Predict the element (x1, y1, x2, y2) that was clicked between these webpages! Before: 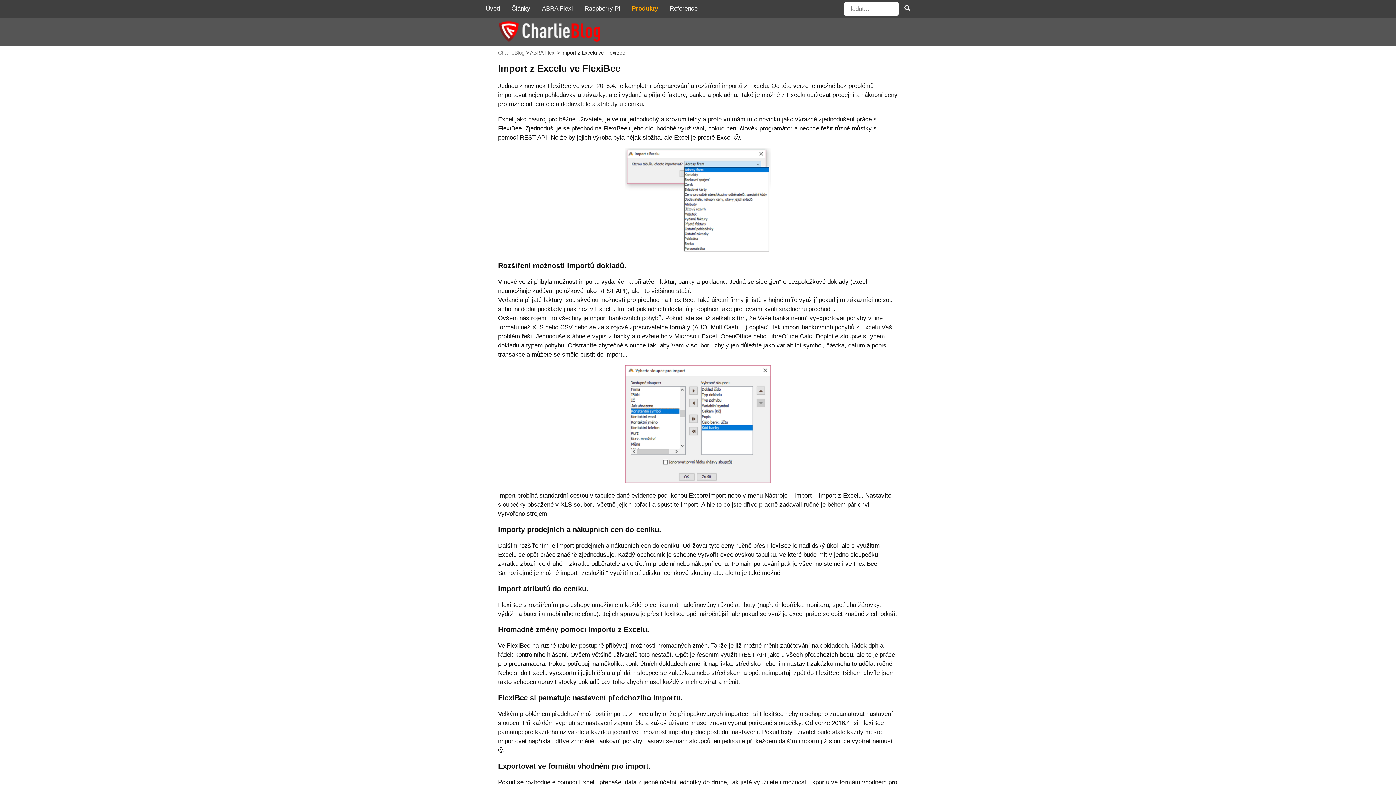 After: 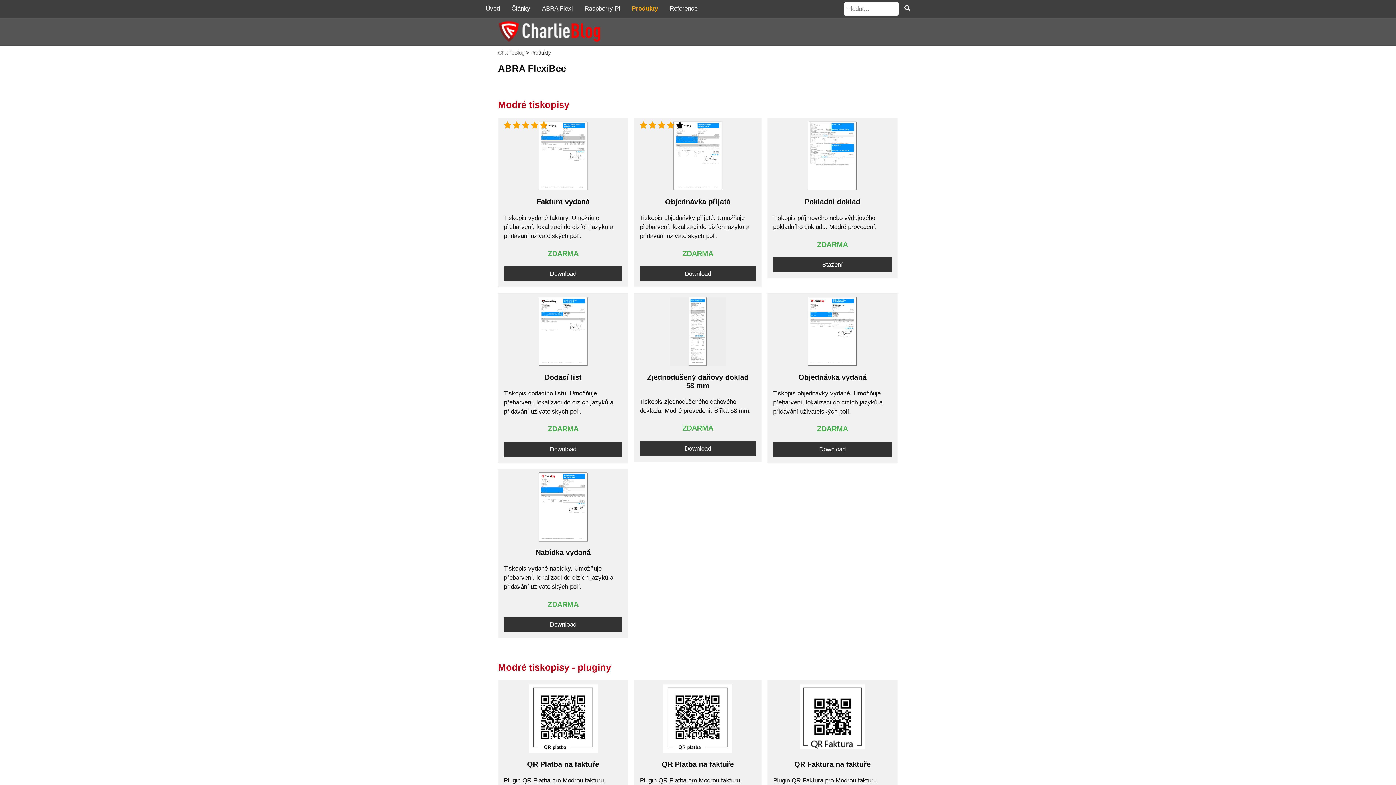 Action: label: Produkty bbox: (626, 0, 664, 17)